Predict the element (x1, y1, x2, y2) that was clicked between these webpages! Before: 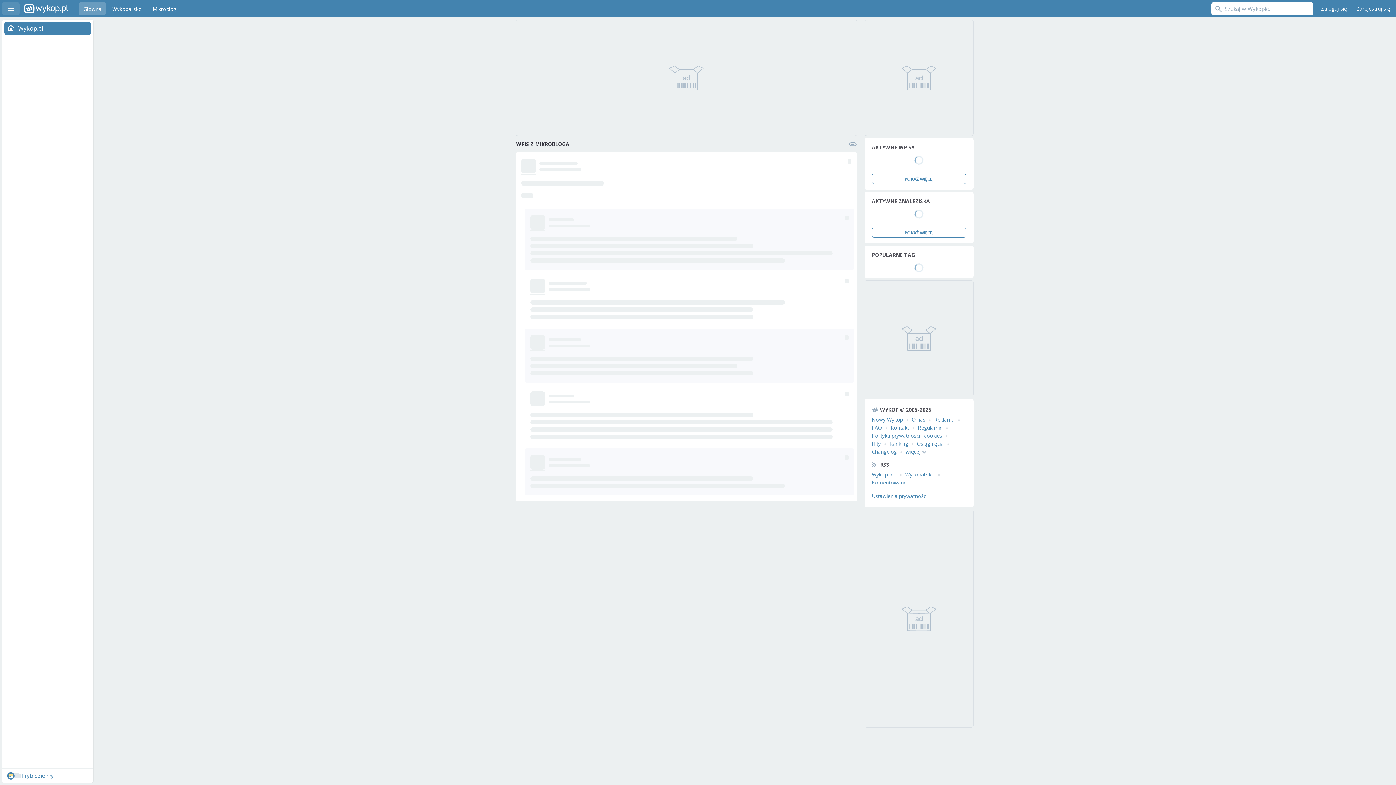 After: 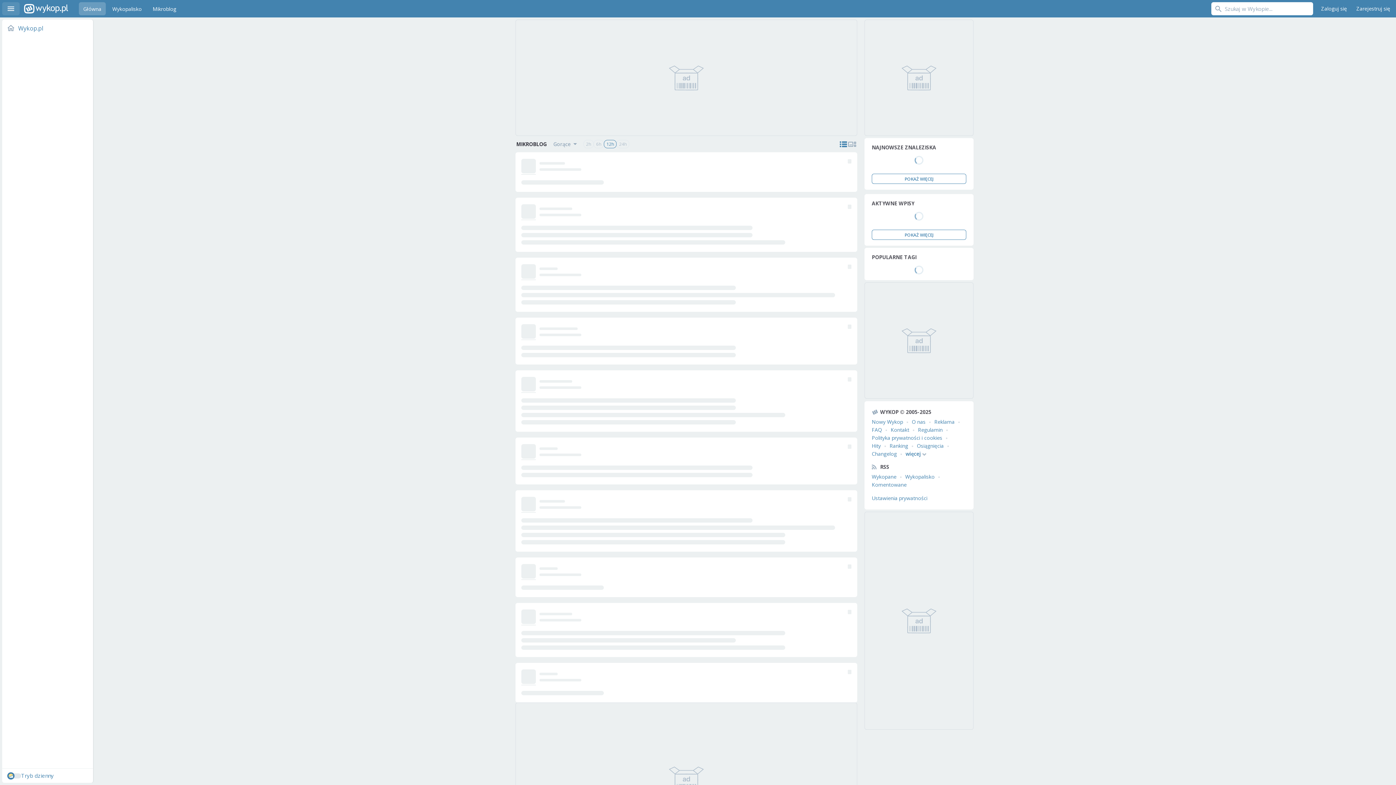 Action: bbox: (148, 2, 180, 15) label: Mikroblog